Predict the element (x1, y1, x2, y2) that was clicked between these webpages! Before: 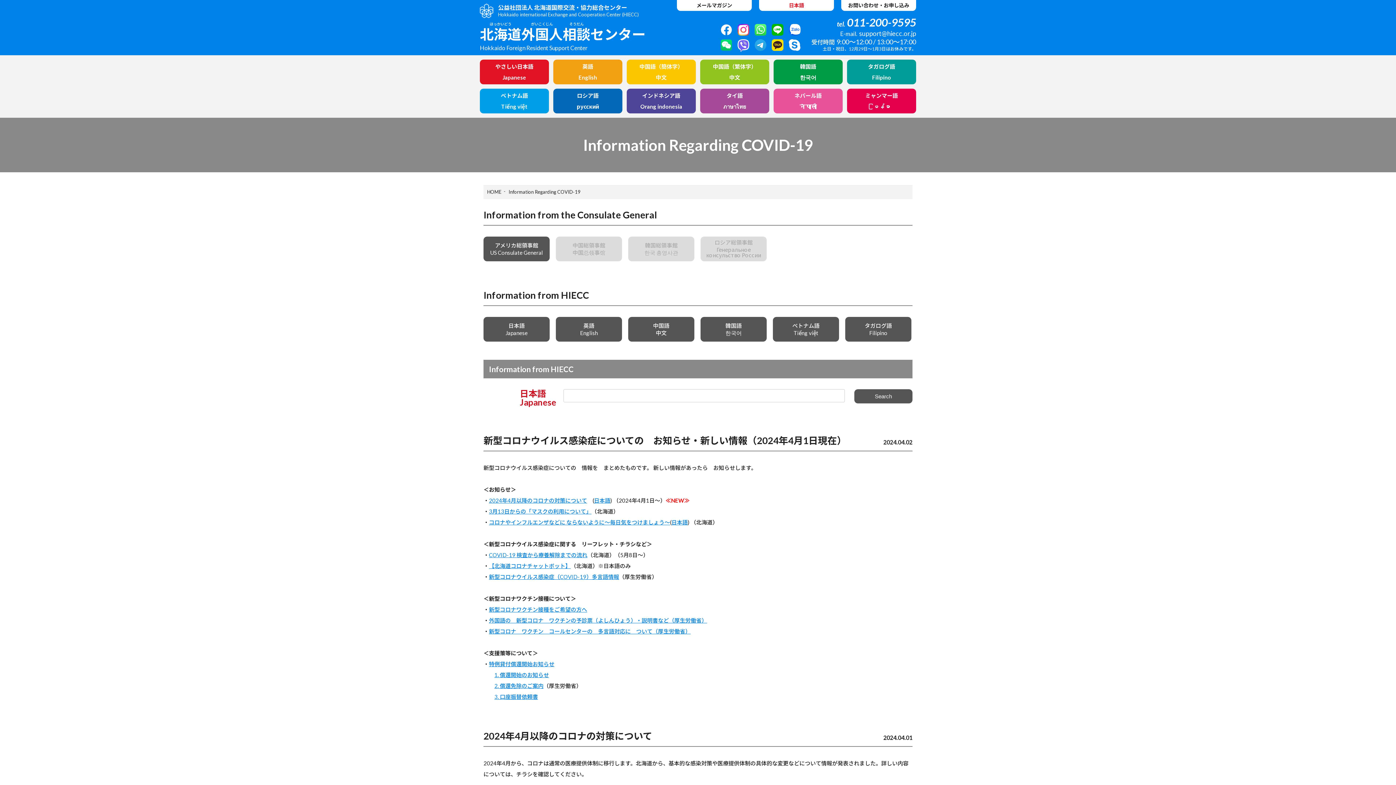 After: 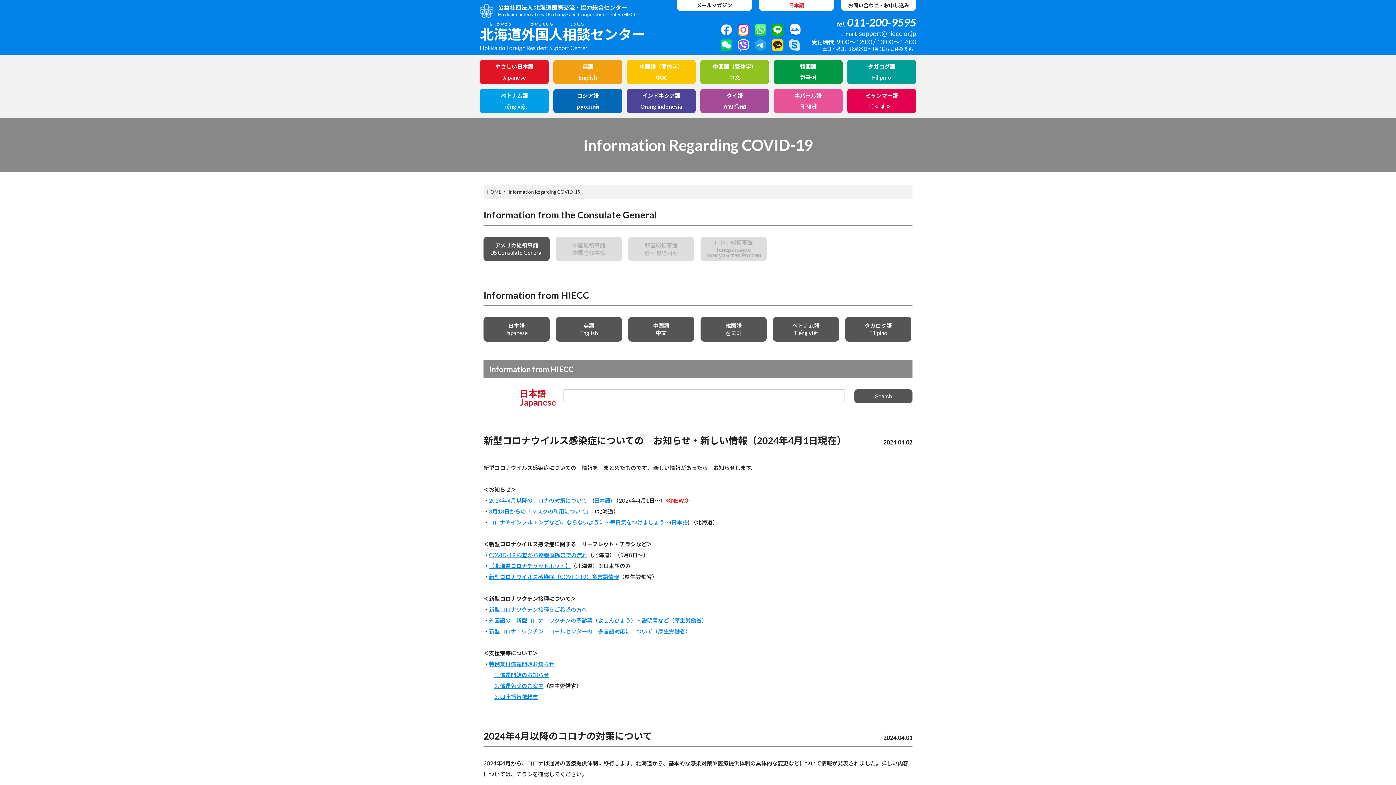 Action: bbox: (789, 39, 800, 51)